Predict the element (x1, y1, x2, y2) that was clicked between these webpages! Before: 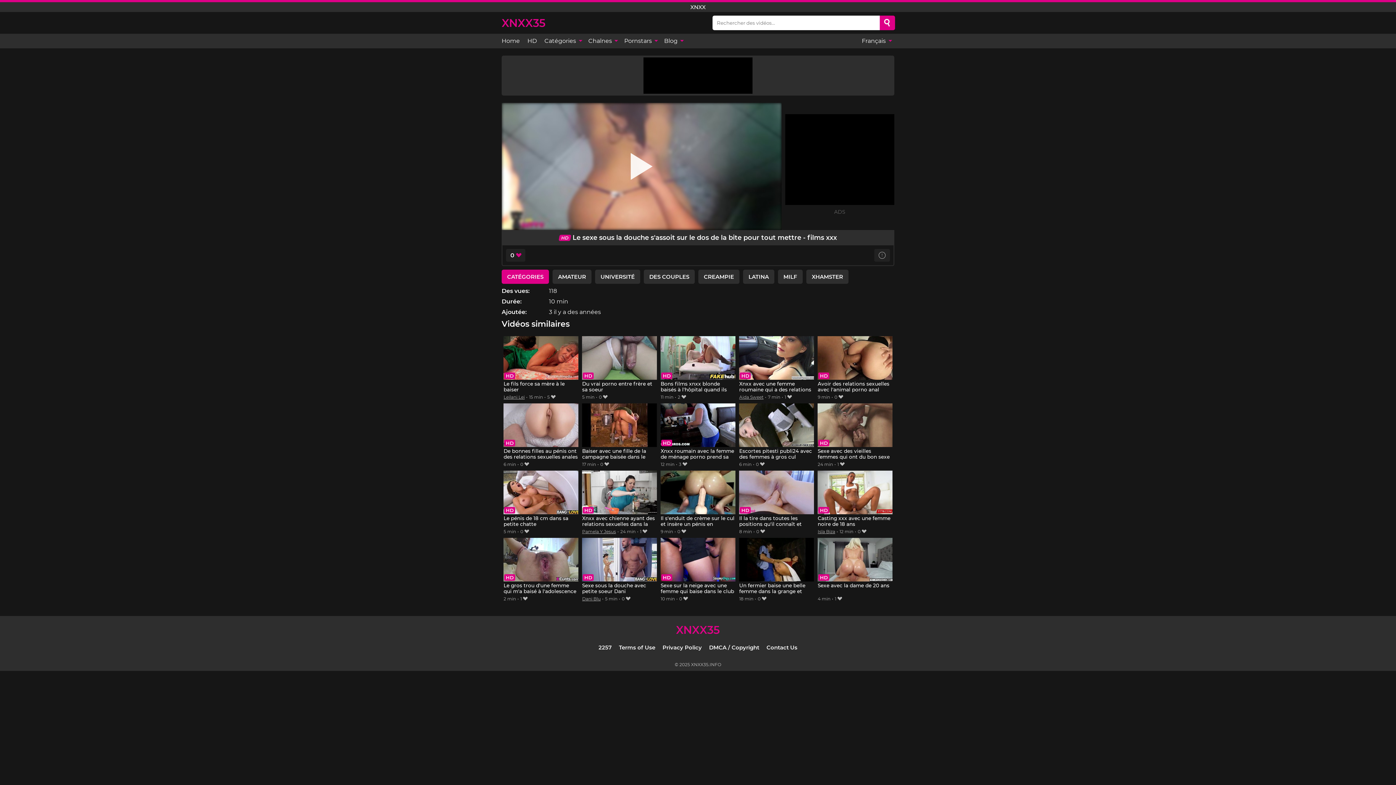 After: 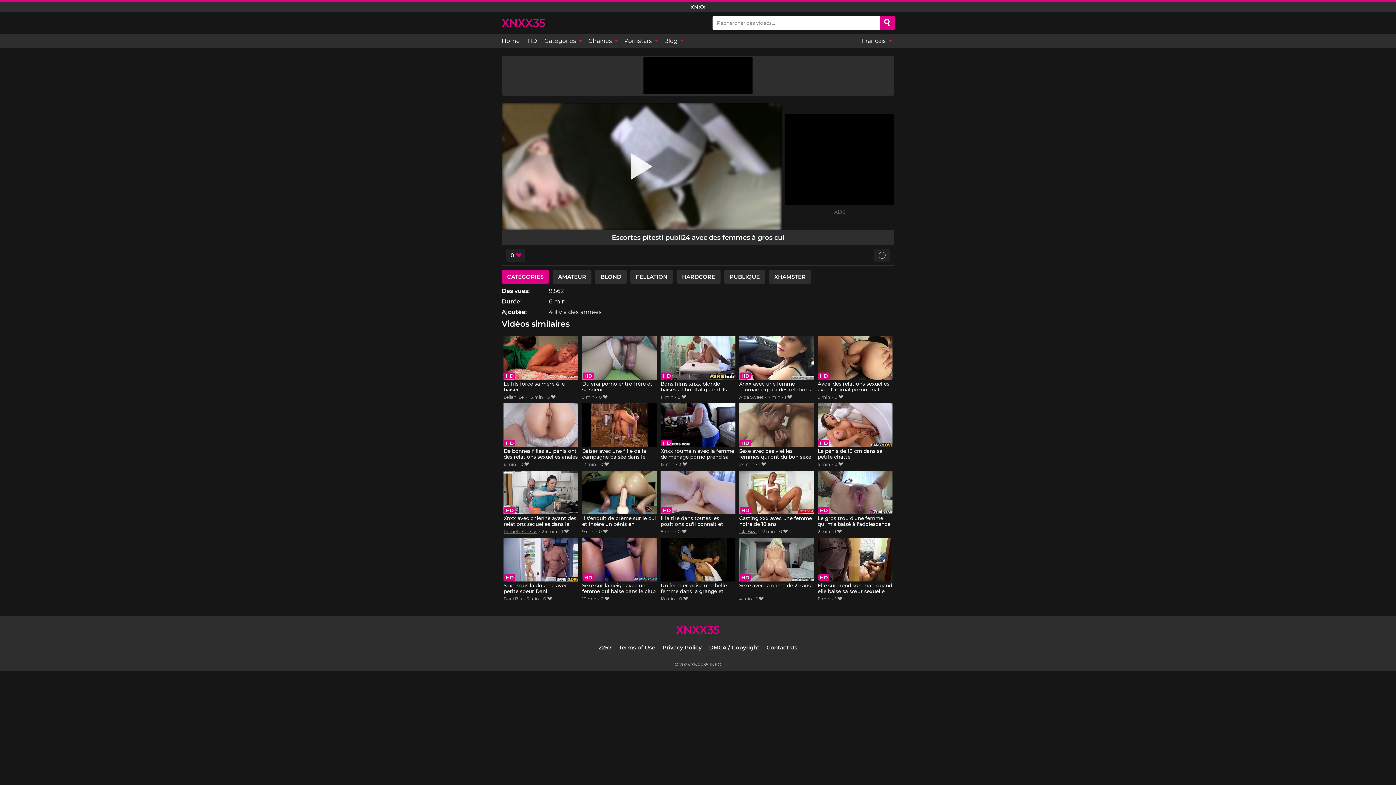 Action: label: Escortes pitesti publi24 avec des femmes à gros cul bbox: (739, 403, 814, 460)